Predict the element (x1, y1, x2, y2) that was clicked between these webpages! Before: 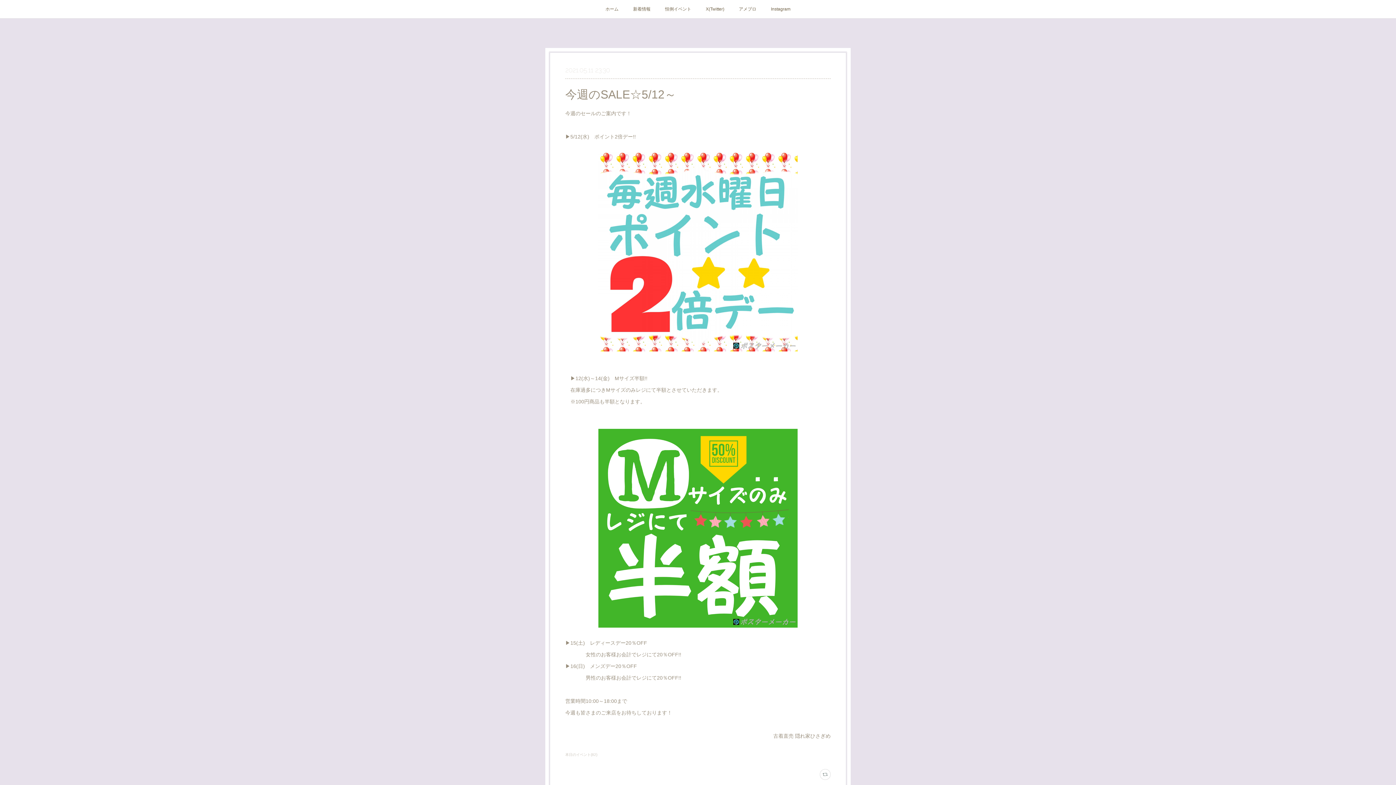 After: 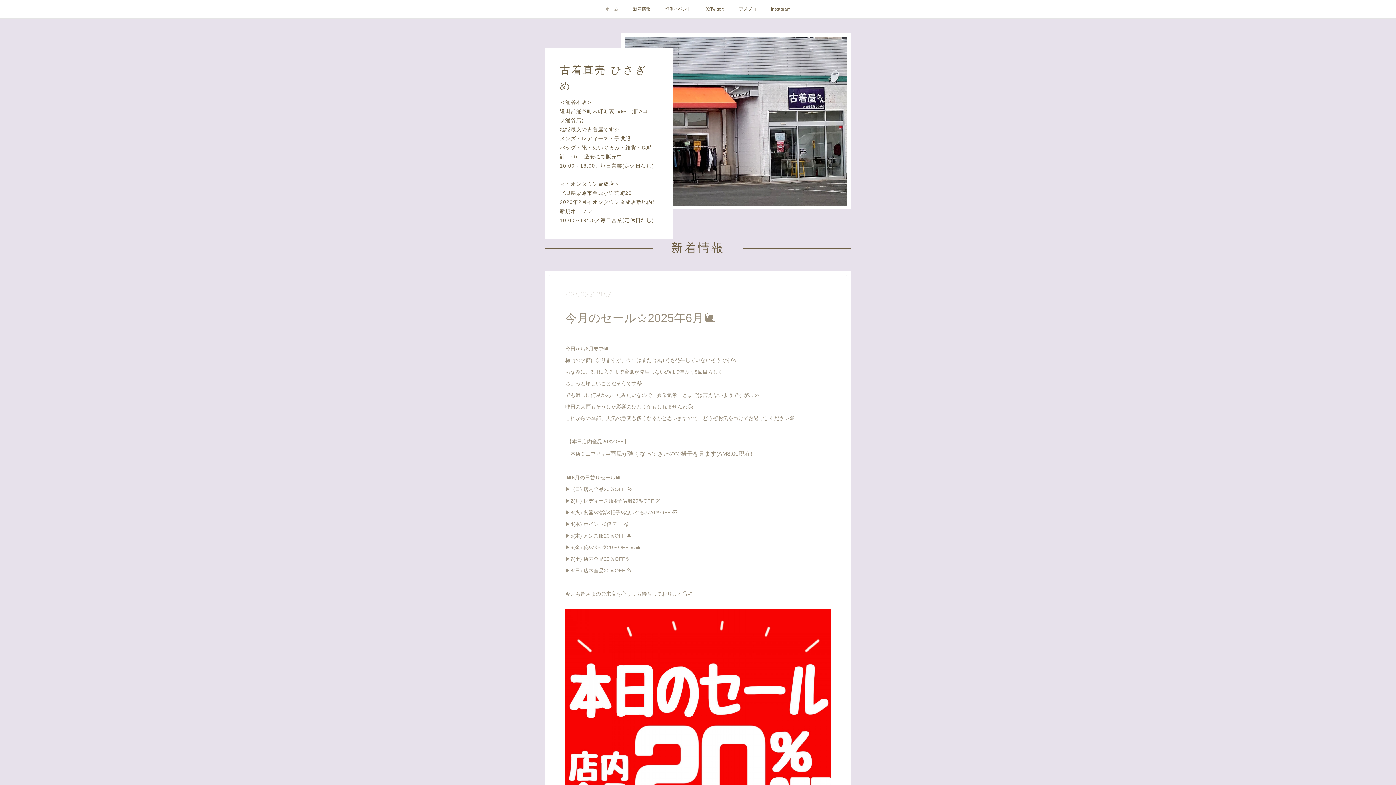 Action: bbox: (598, 0, 626, 18) label: ホーム